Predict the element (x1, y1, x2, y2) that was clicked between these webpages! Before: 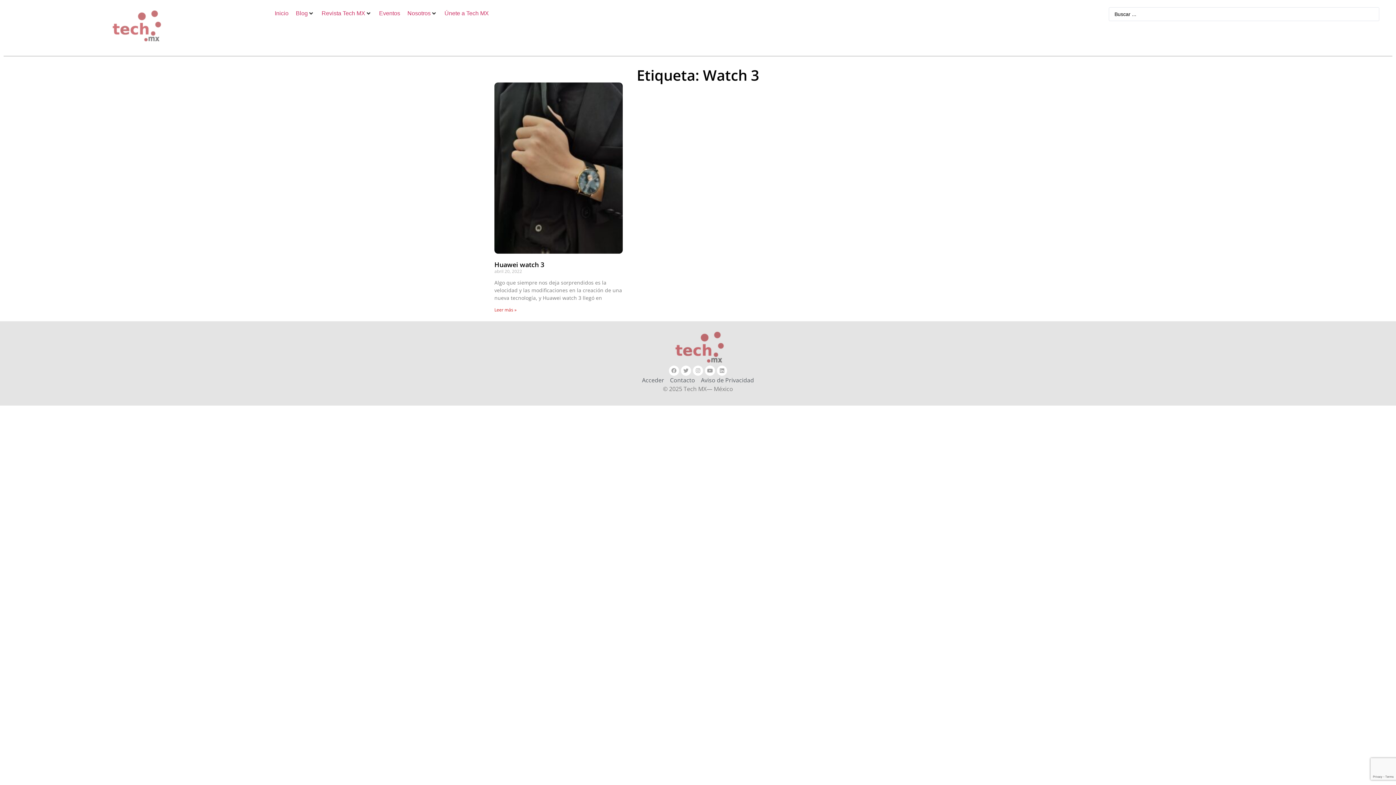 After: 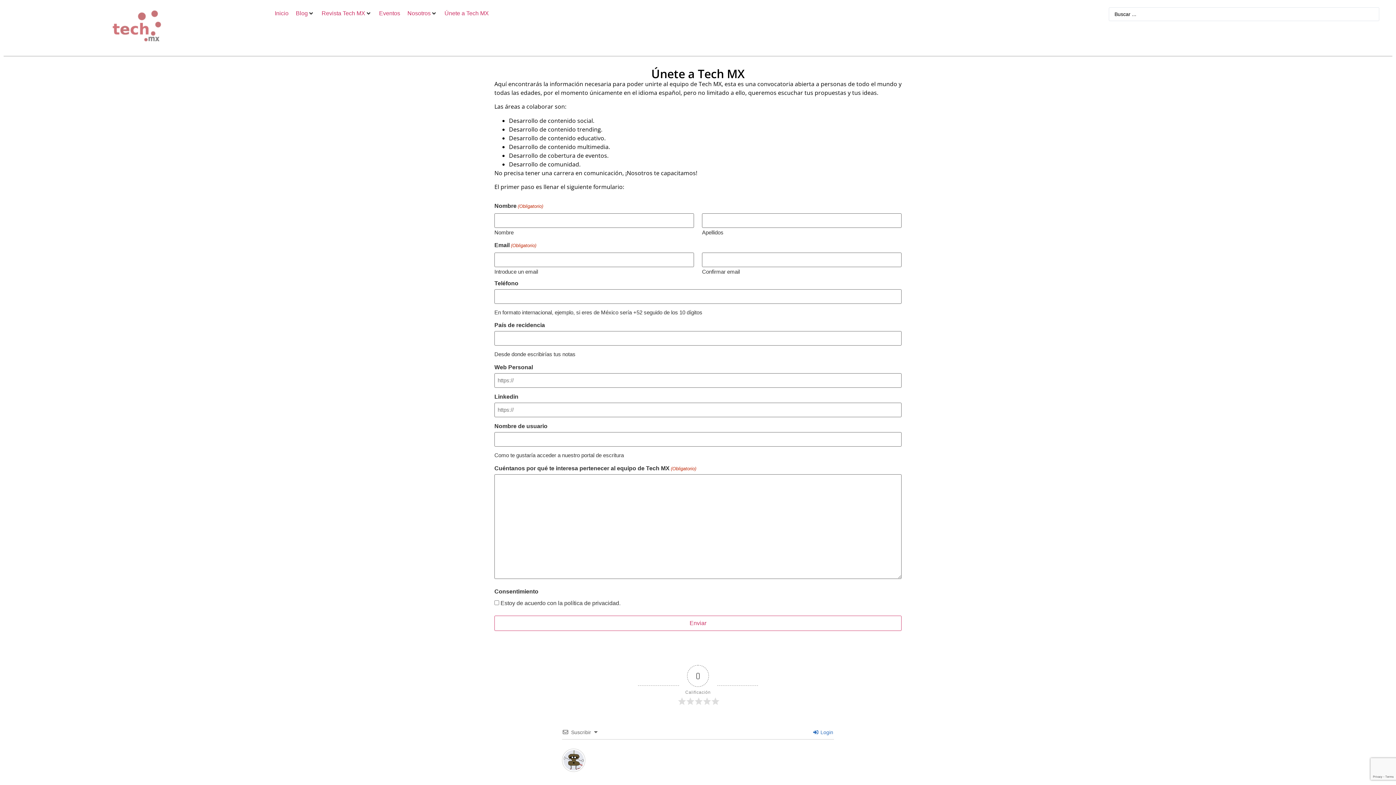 Action: bbox: (444, 9, 489, 17) label: Únete a Tech MX